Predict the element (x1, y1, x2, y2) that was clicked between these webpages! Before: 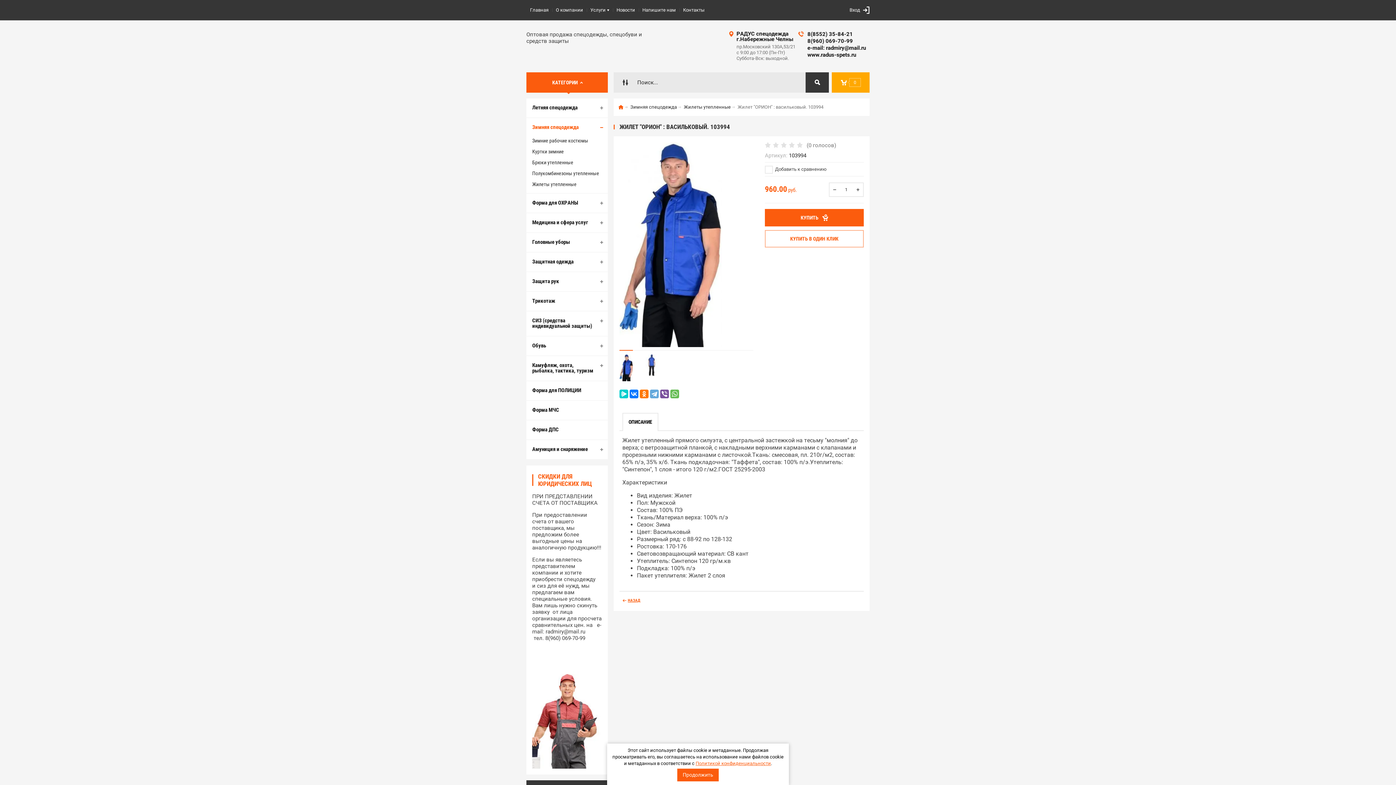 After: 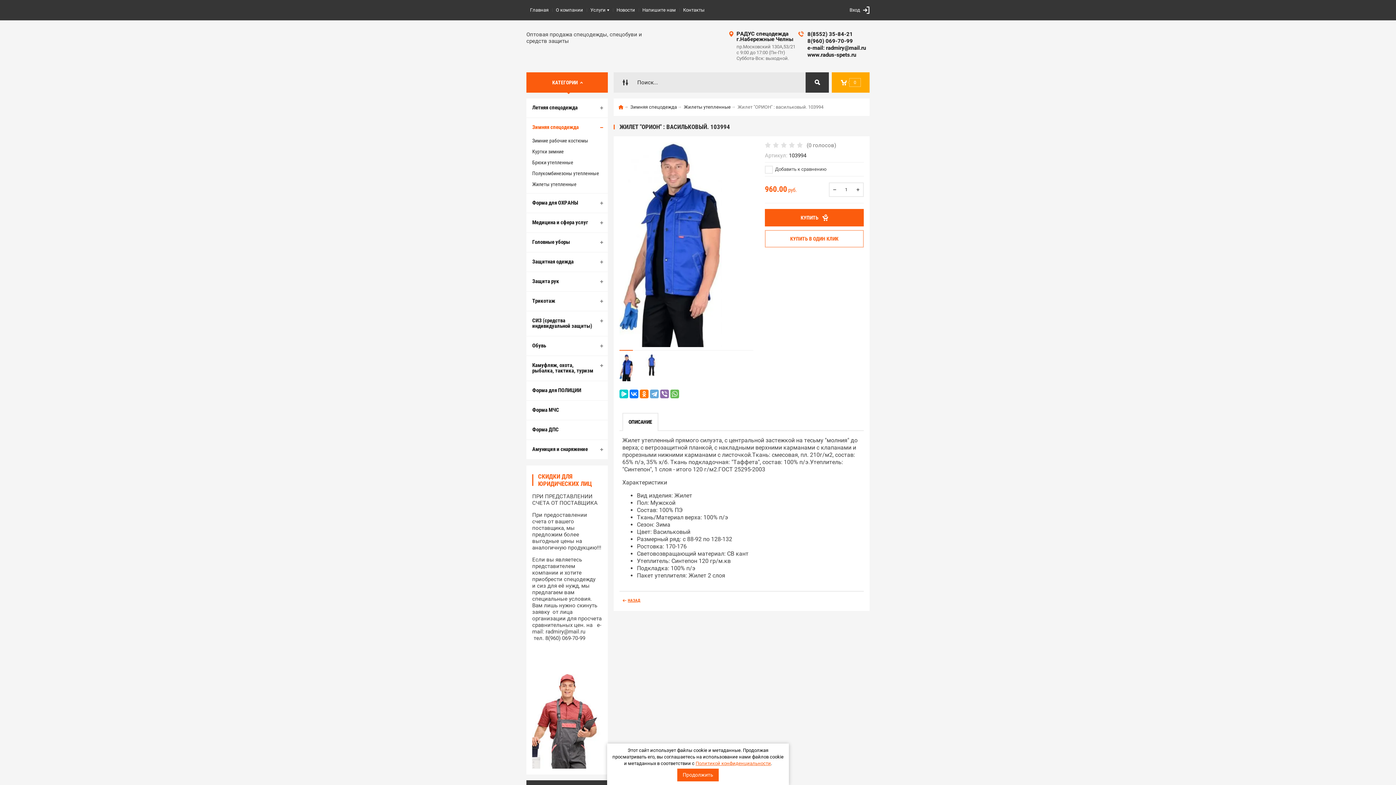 Action: bbox: (660, 389, 669, 398)